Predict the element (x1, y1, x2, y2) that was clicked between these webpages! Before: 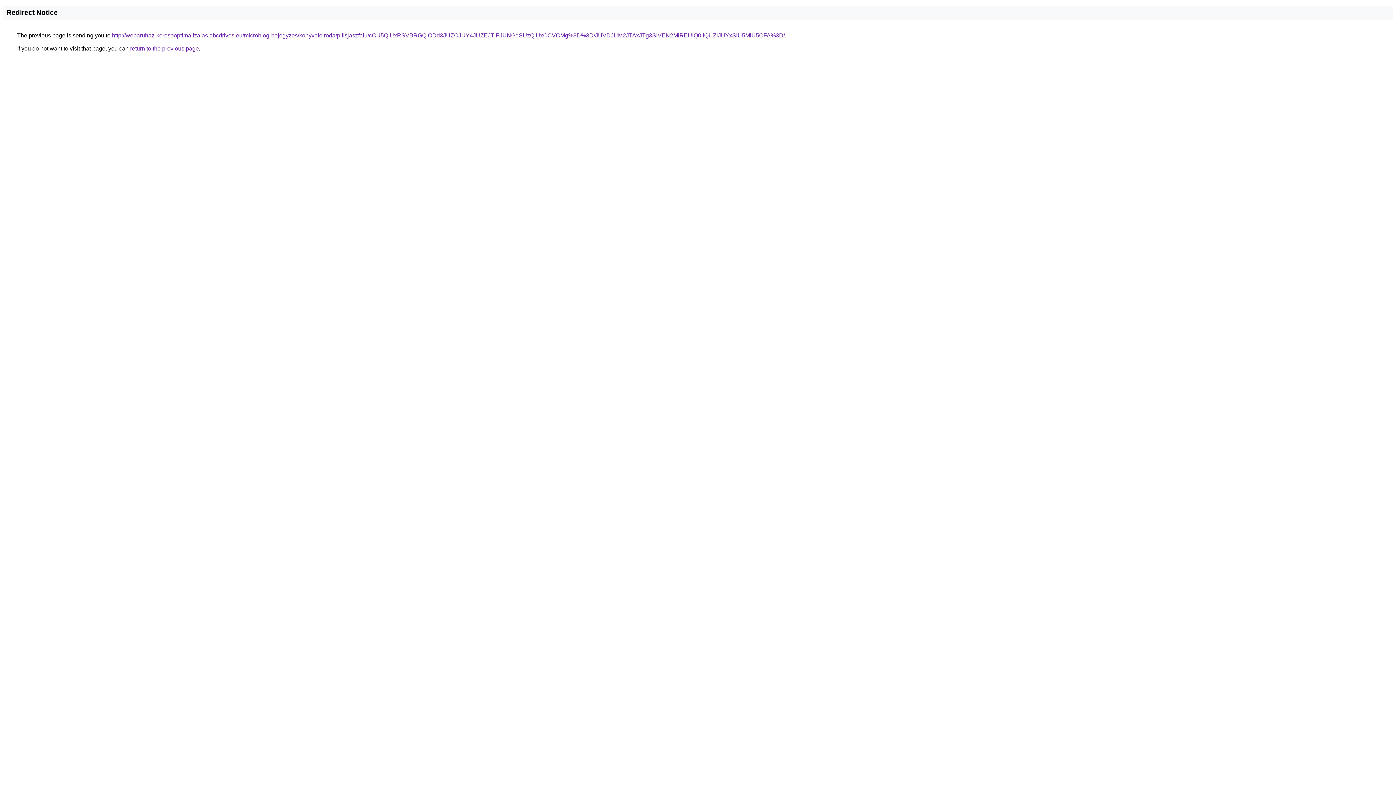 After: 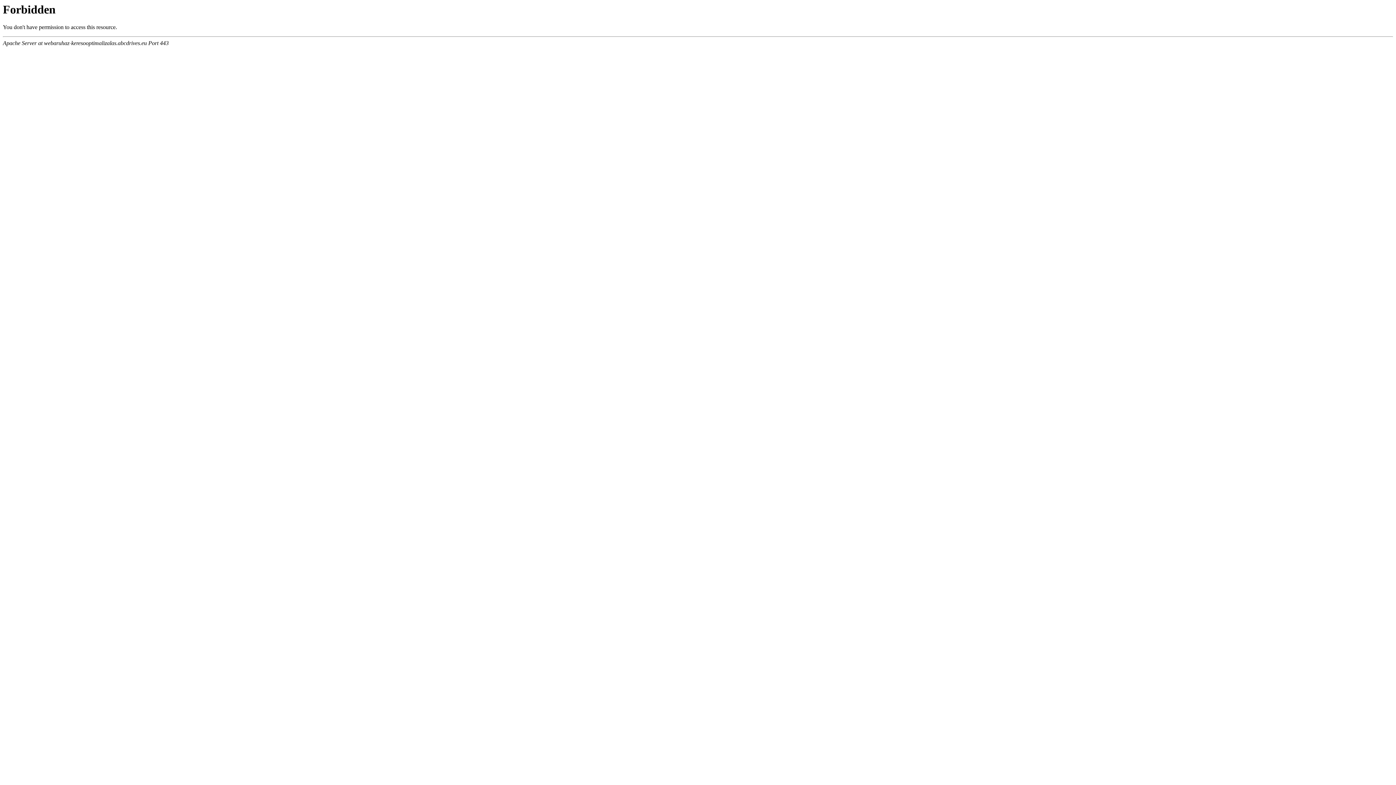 Action: label: http://webaruhaz-keresooptimalizalas.abcdrives.eu/microblog-bejegyzes/konyveloiroda/pilisjaszfalu/cCU5QiUxRSVBRGQlODd3JUZCJUY4JUZEJTlFJUNGdSUzQiUxOCVCMg%3D%3D/JUVDJUM2JTAxJTg3SiVEN2MlREUlQ0IlQUZlJUYxSiU5MiU5OFA%3D/ bbox: (112, 32, 785, 38)